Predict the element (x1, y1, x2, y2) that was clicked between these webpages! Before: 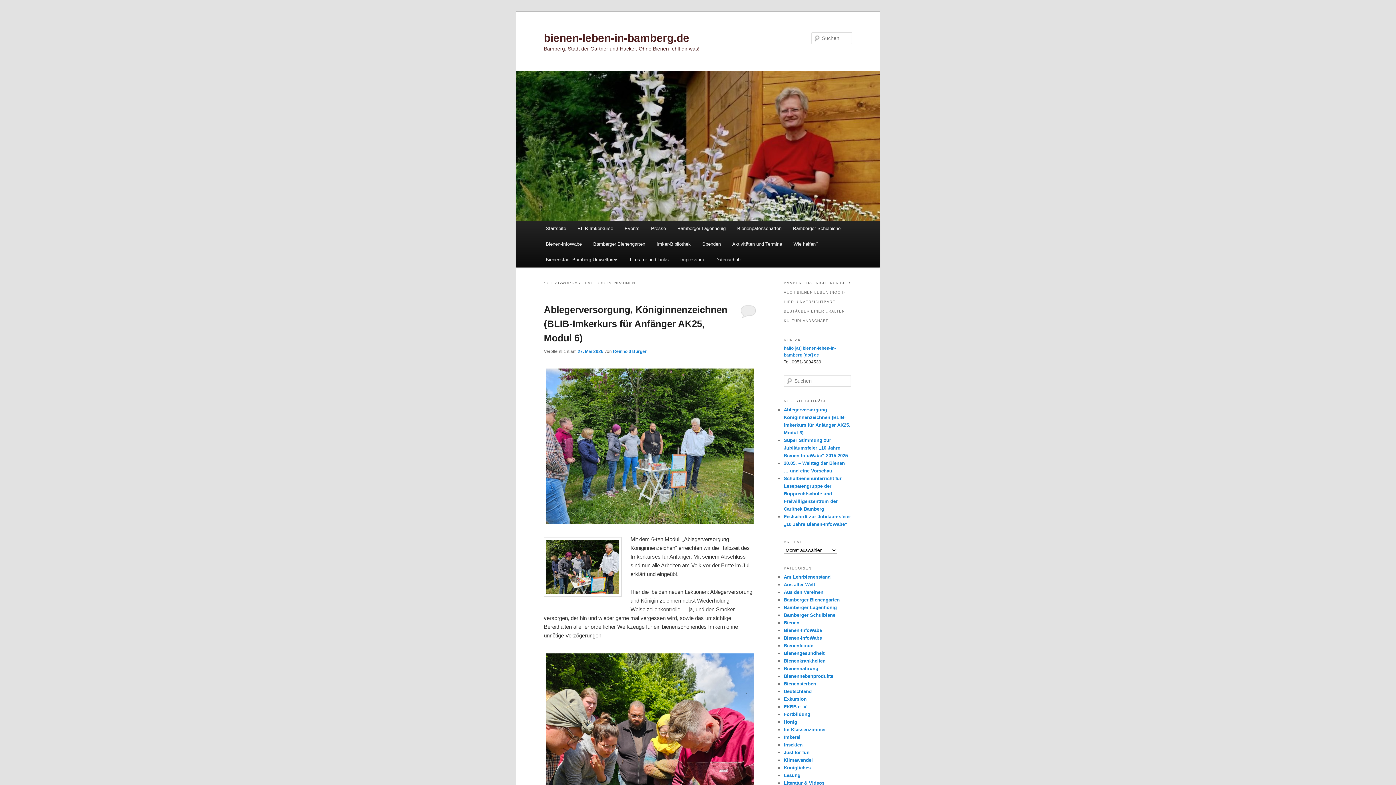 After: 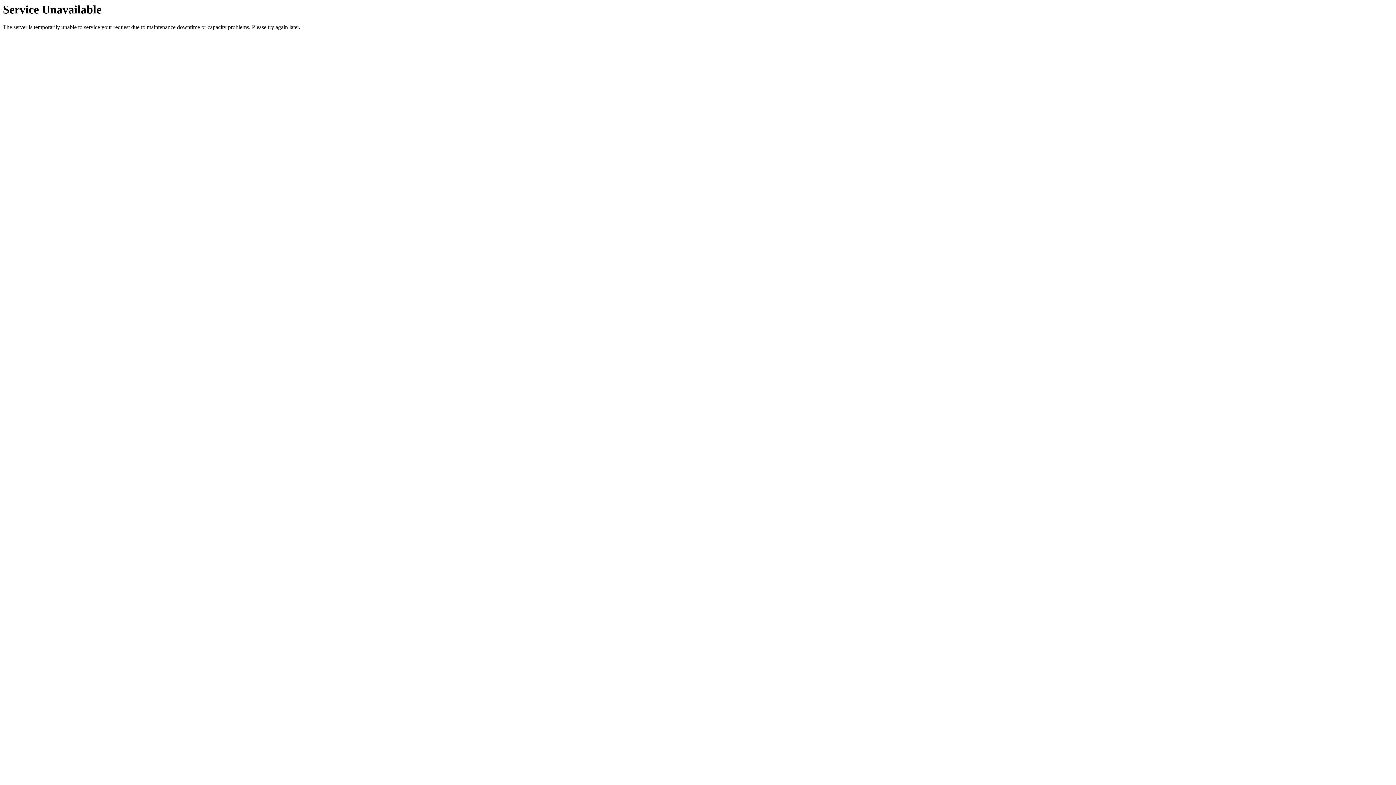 Action: bbox: (784, 765, 810, 771) label: Königliches